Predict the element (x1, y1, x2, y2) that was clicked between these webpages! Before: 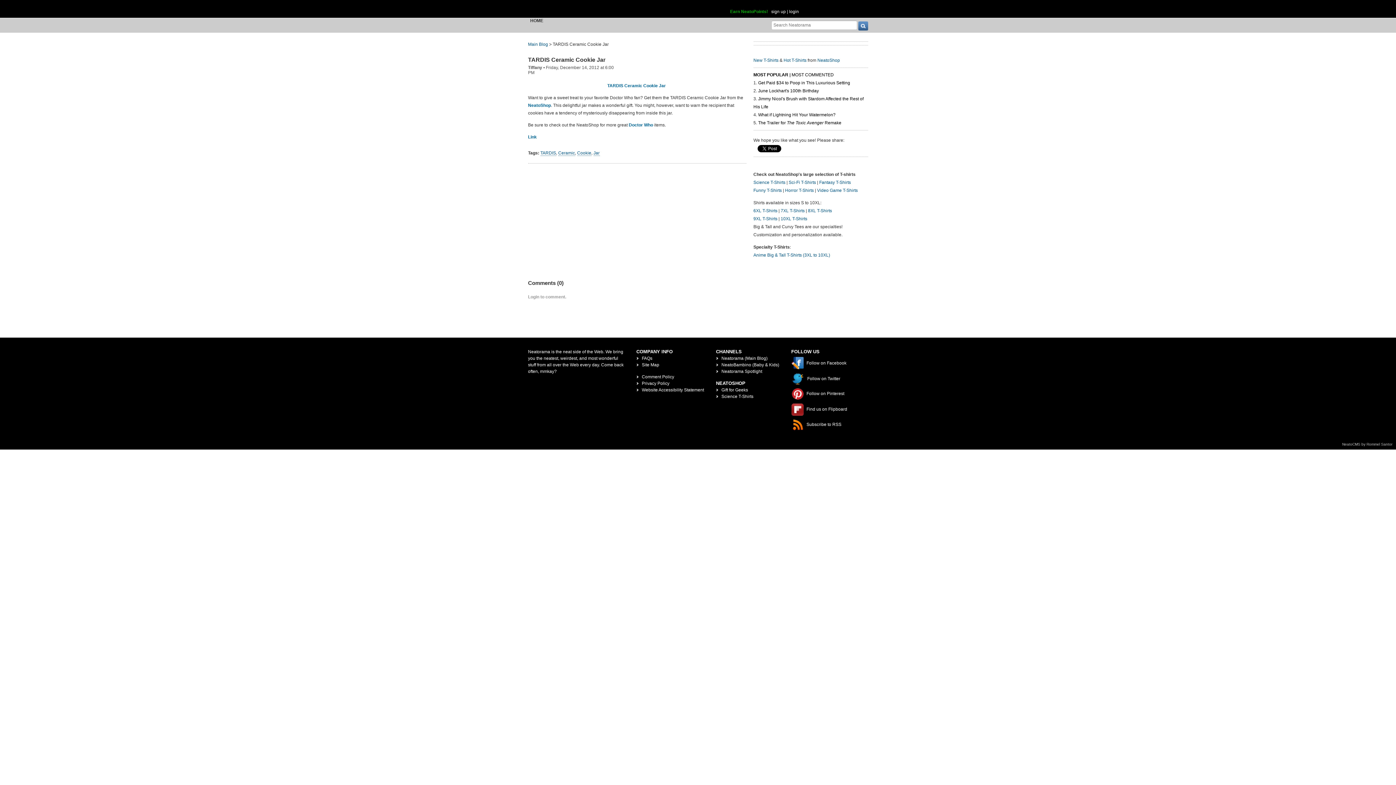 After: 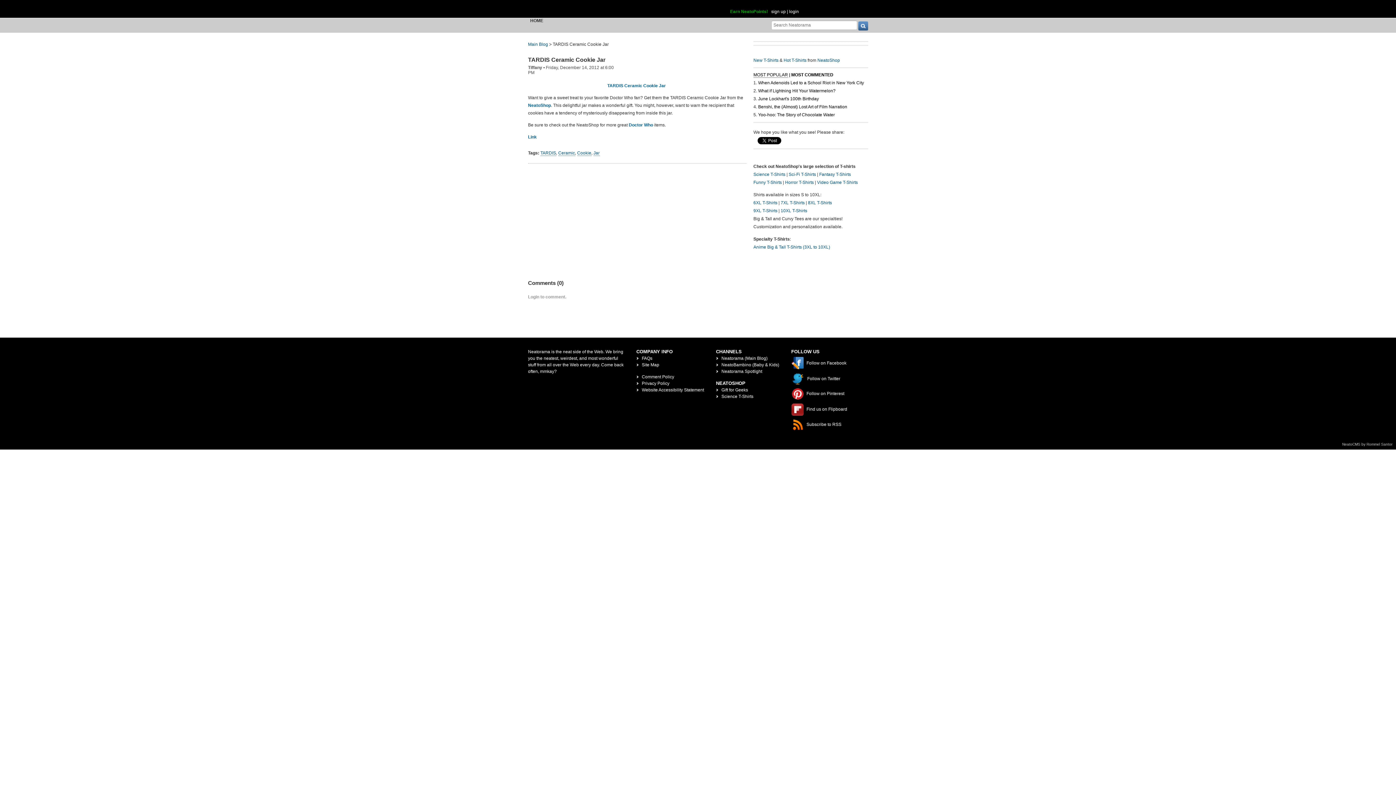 Action: bbox: (753, 72, 788, 77) label: MOST POPULAR